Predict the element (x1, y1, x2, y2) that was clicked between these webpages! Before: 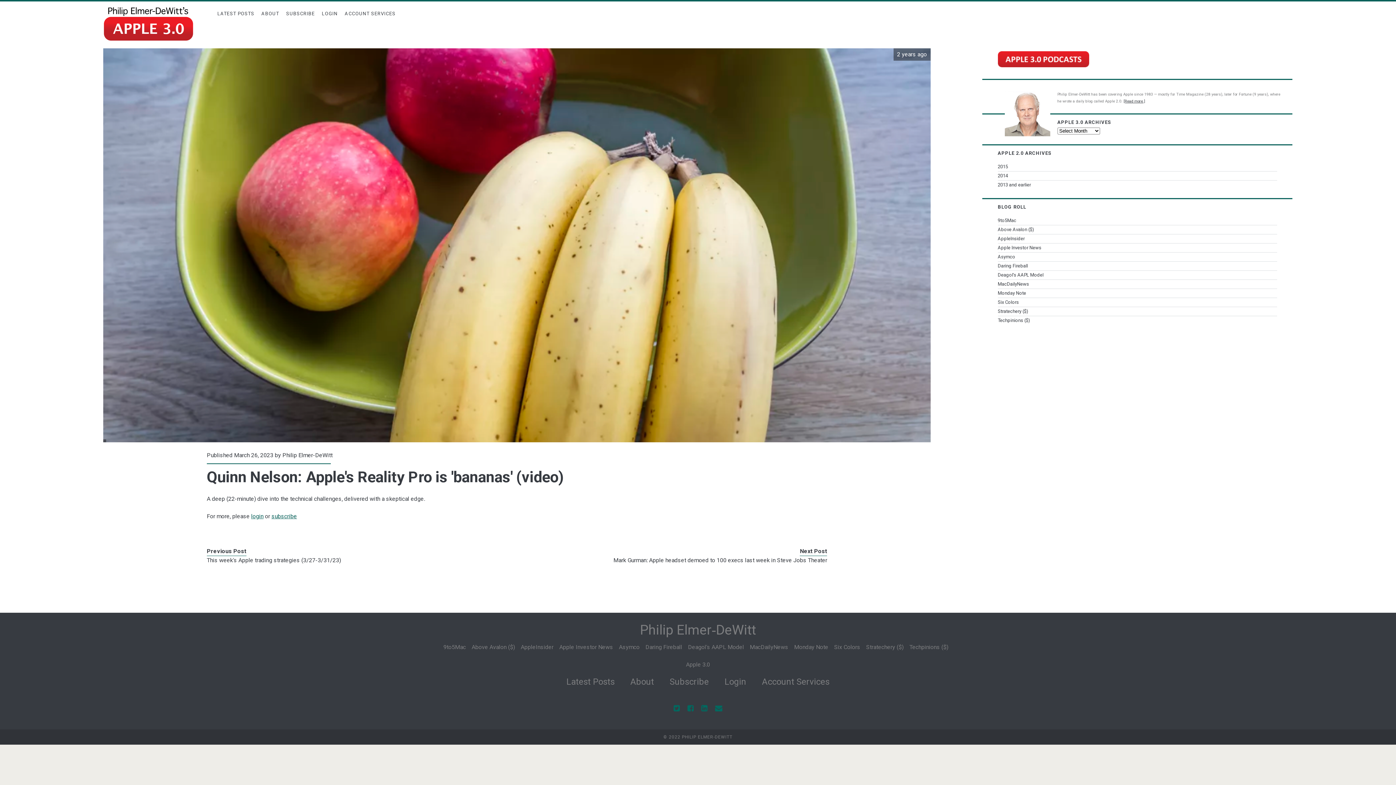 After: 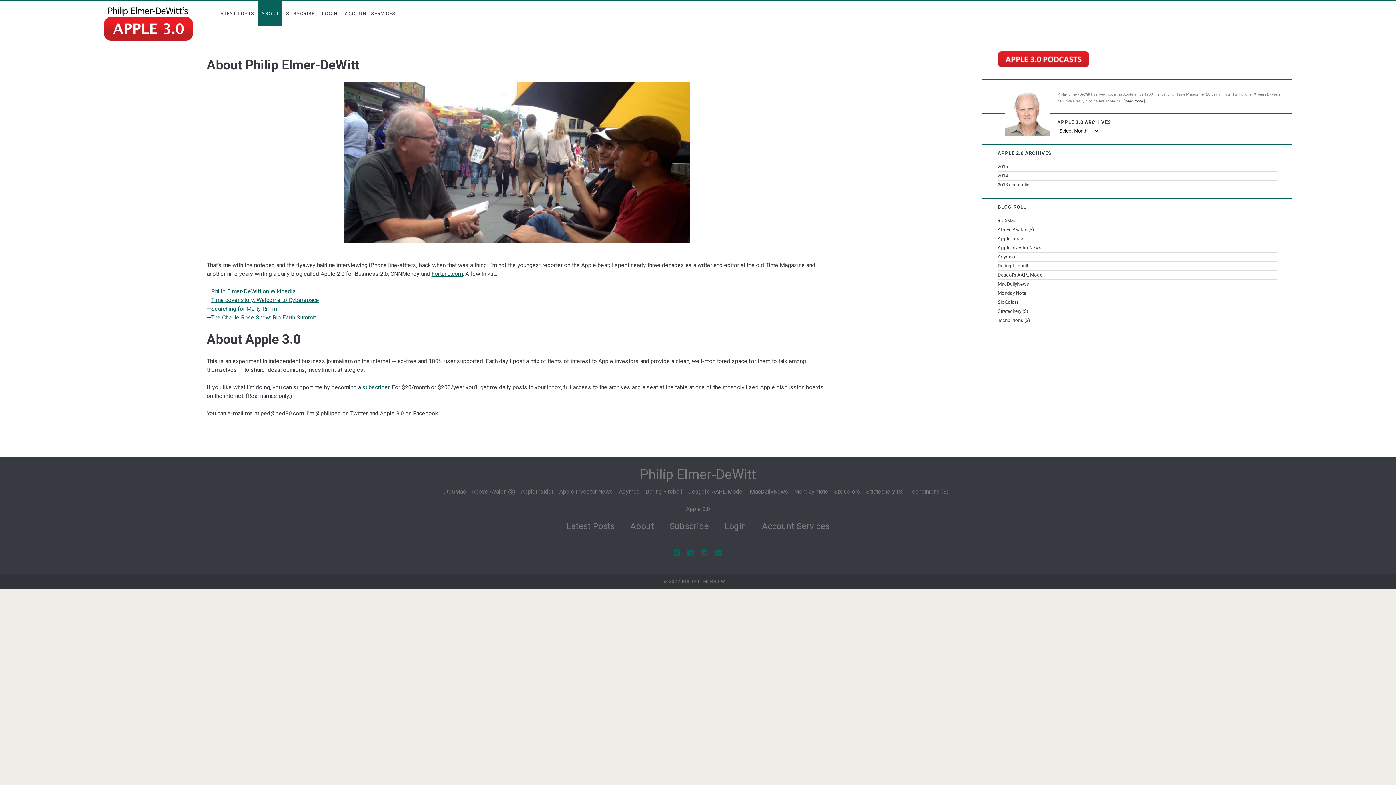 Action: label: ABOUT bbox: (257, 1, 282, 26)